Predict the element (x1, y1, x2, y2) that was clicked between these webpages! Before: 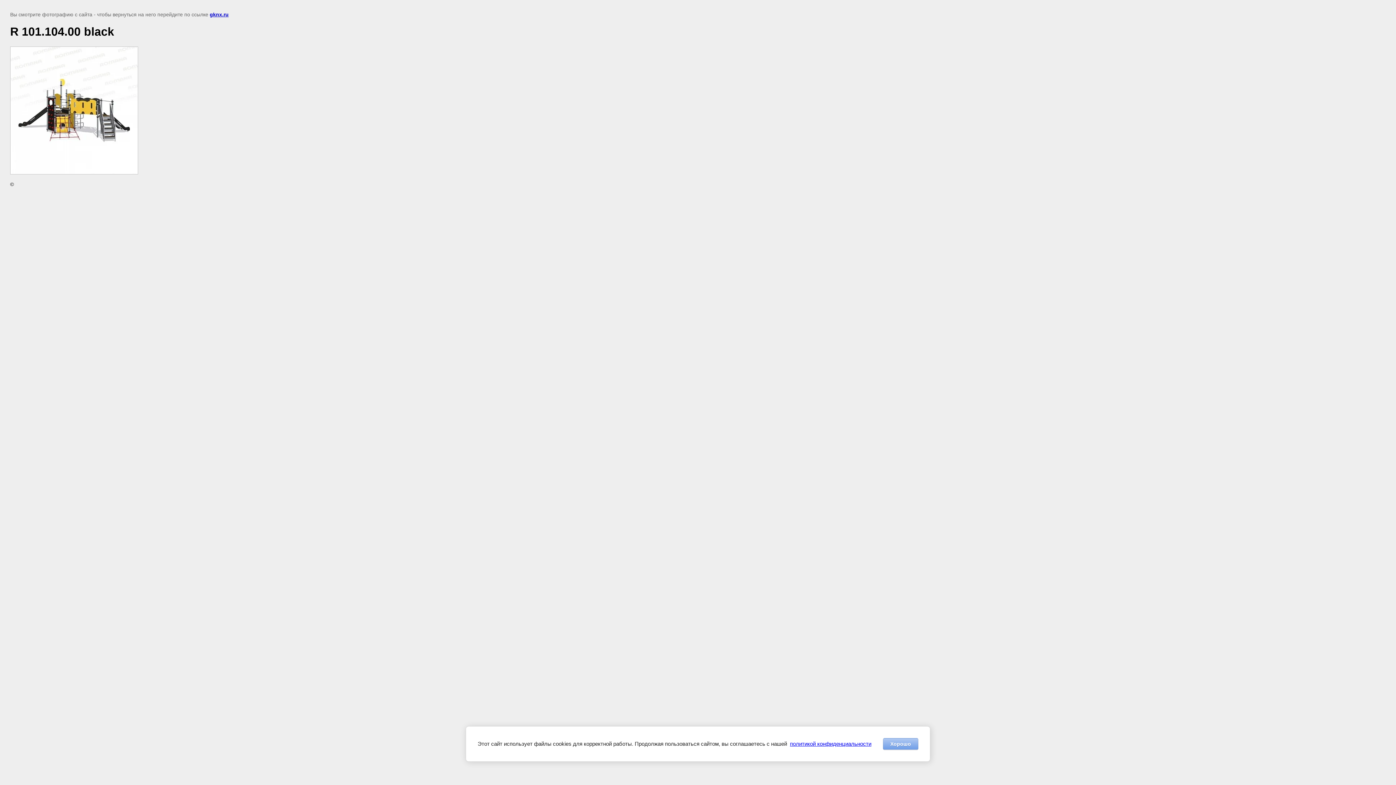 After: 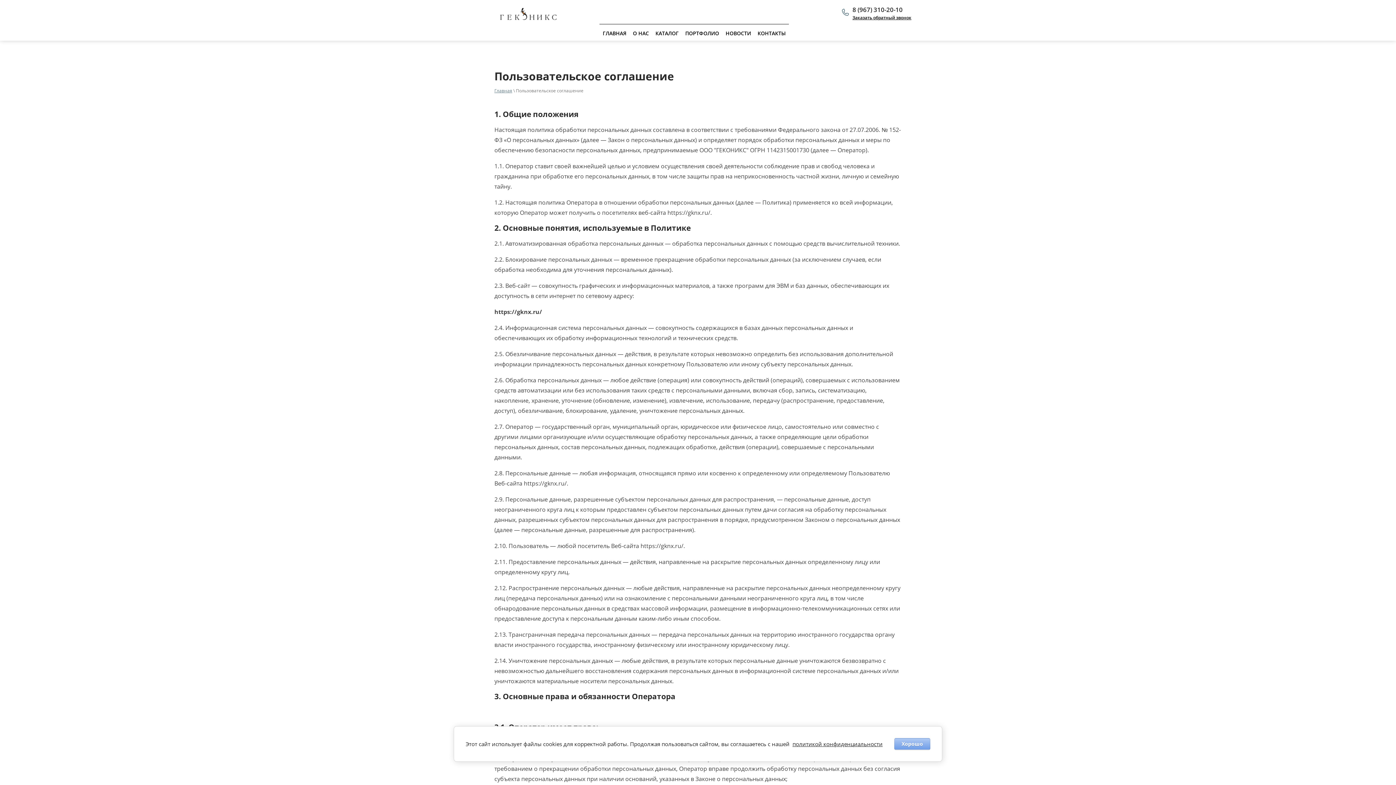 Action: bbox: (790, 741, 871, 747) label: политикой конфиденциальности